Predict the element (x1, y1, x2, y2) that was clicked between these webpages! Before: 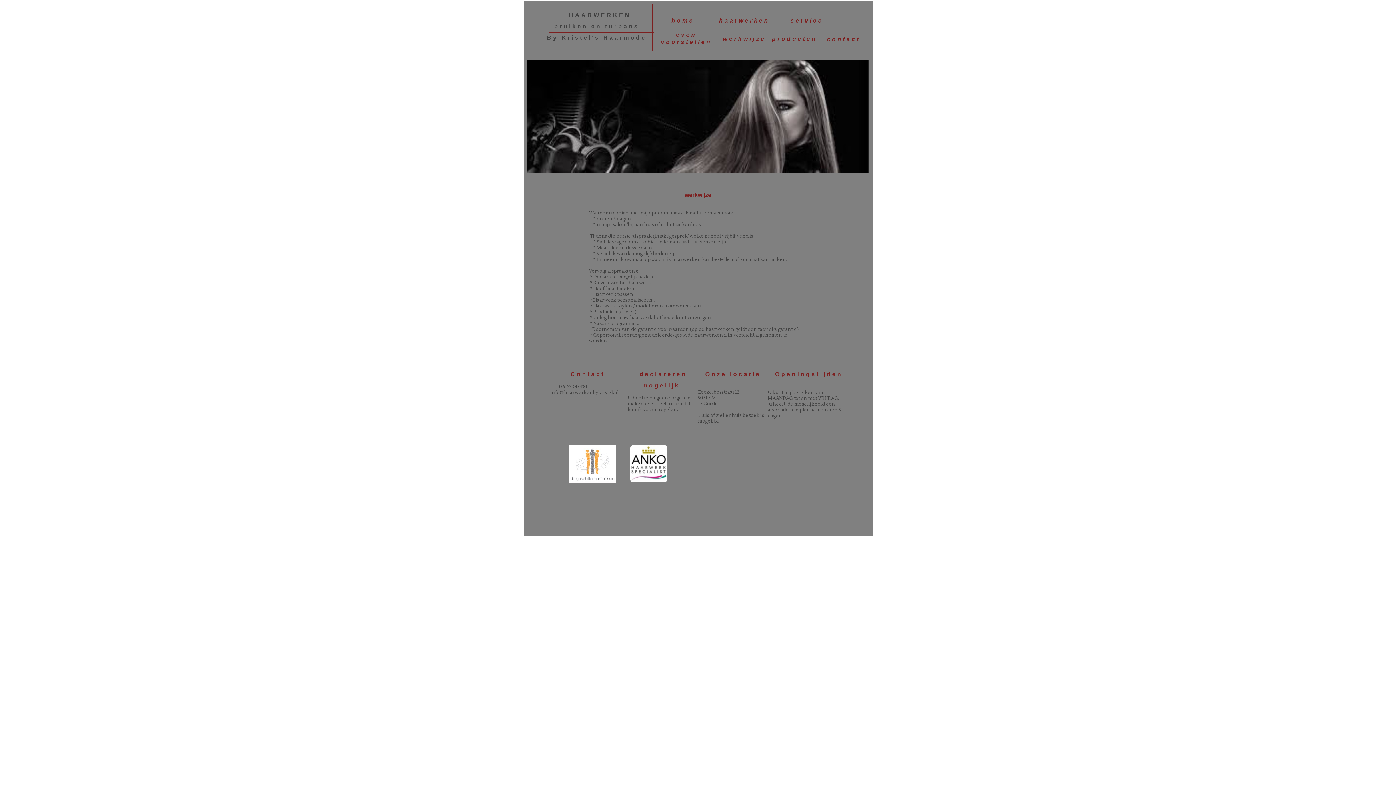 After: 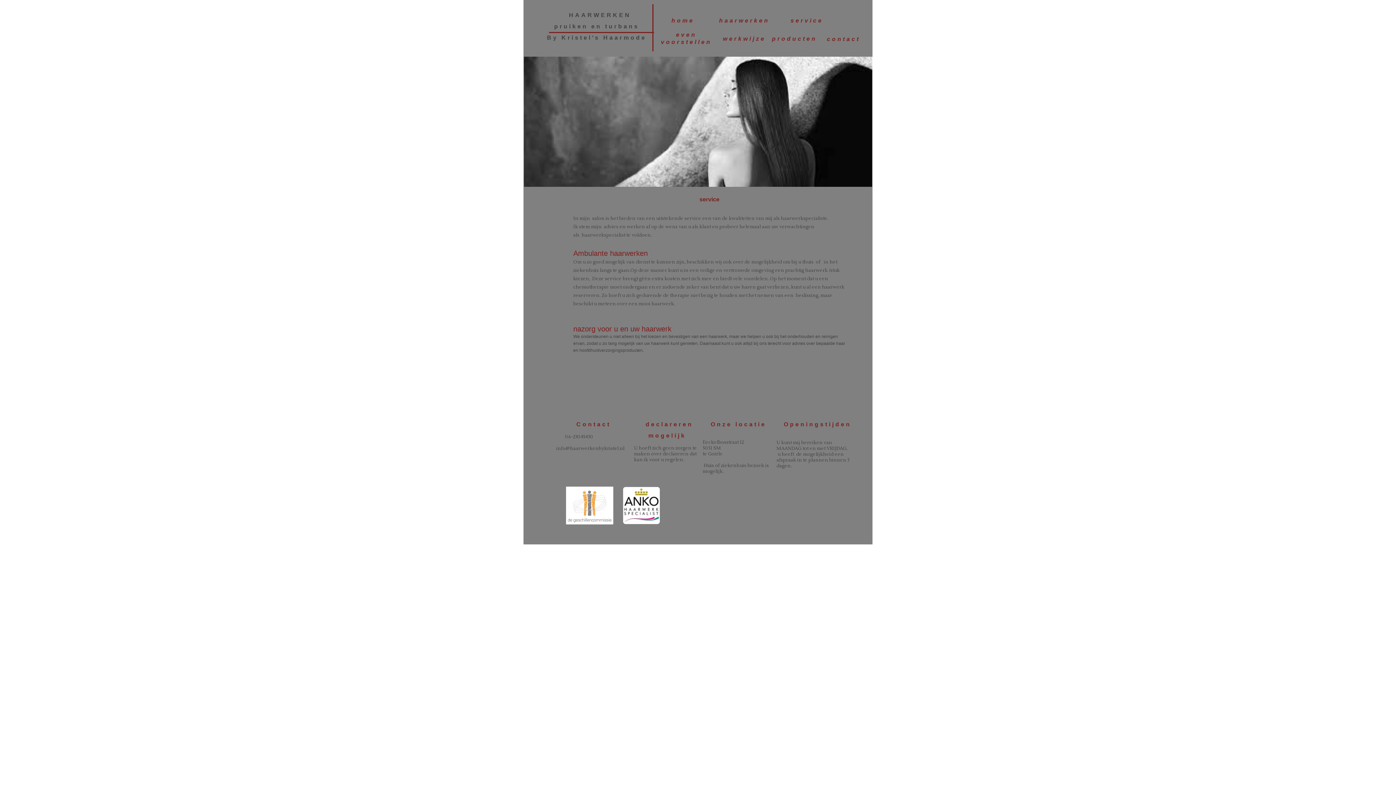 Action: label: service bbox: (785, 14, 828, 27)